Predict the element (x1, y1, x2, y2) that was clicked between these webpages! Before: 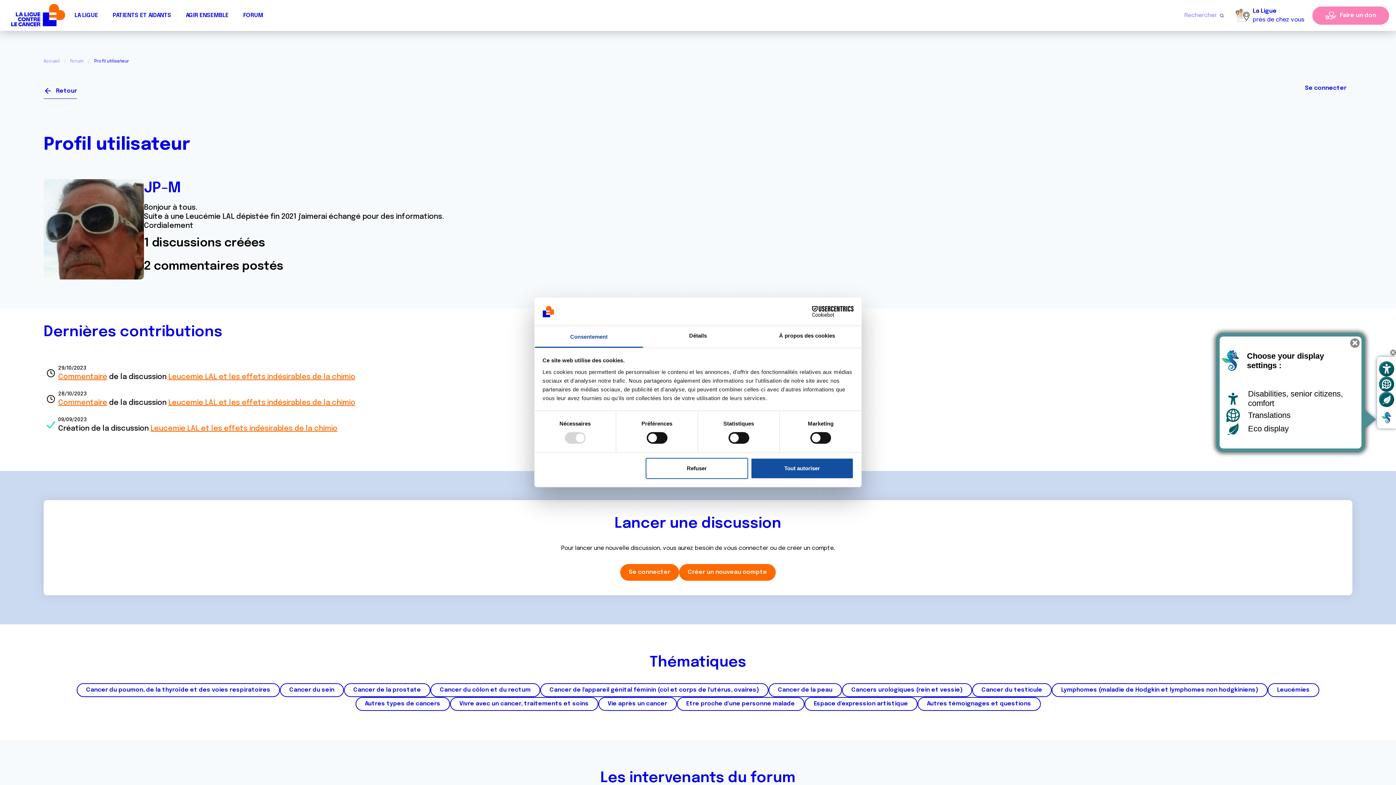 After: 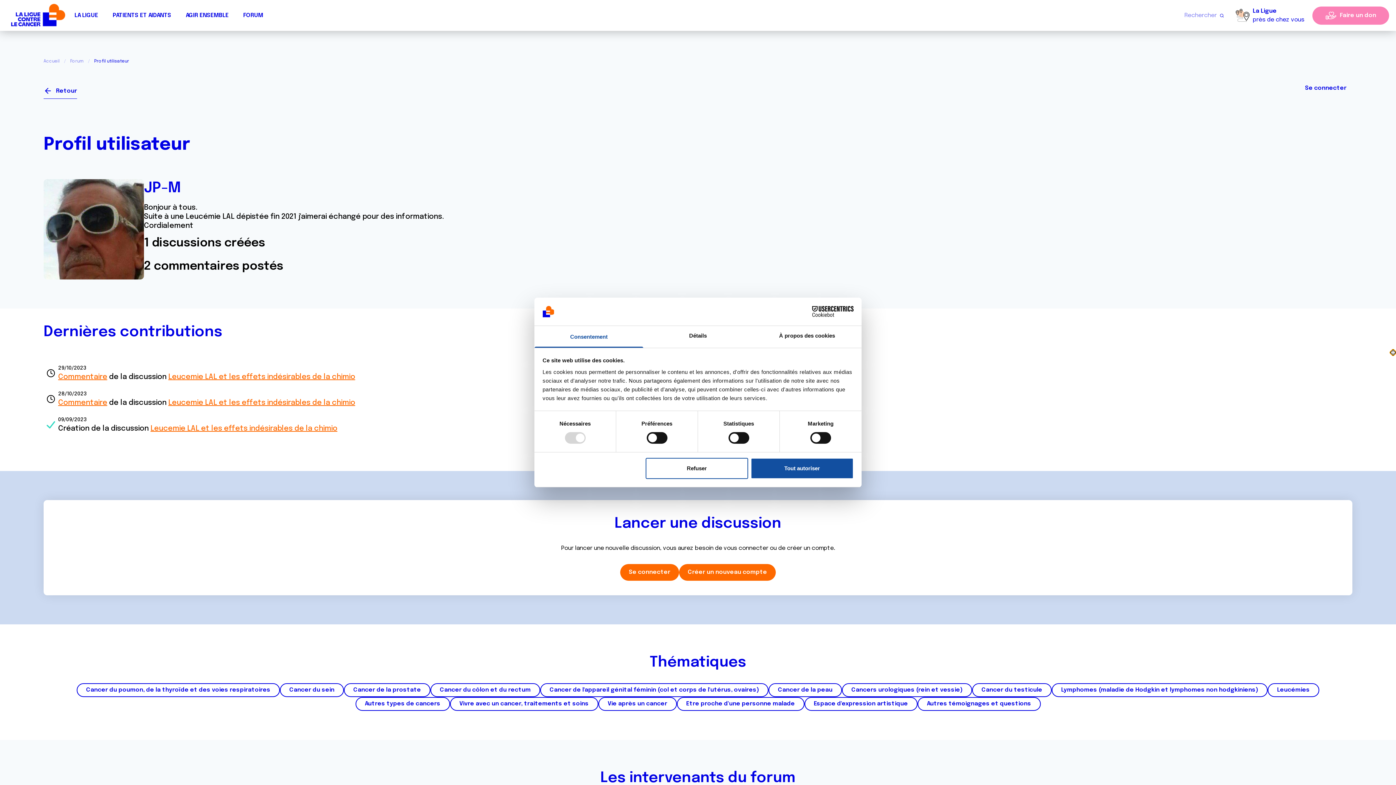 Action: label: Hide custom display tool bbox: (1390, 349, 1396, 355)